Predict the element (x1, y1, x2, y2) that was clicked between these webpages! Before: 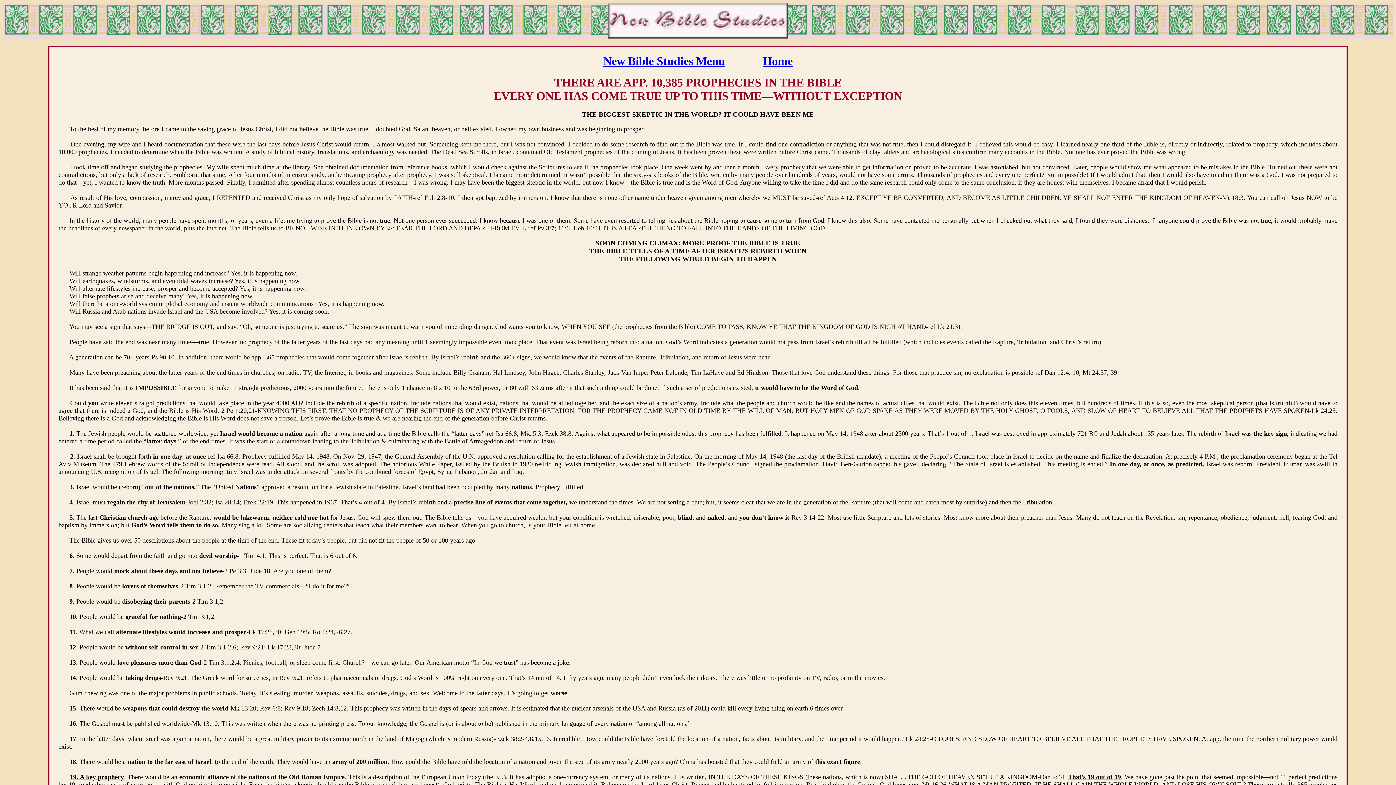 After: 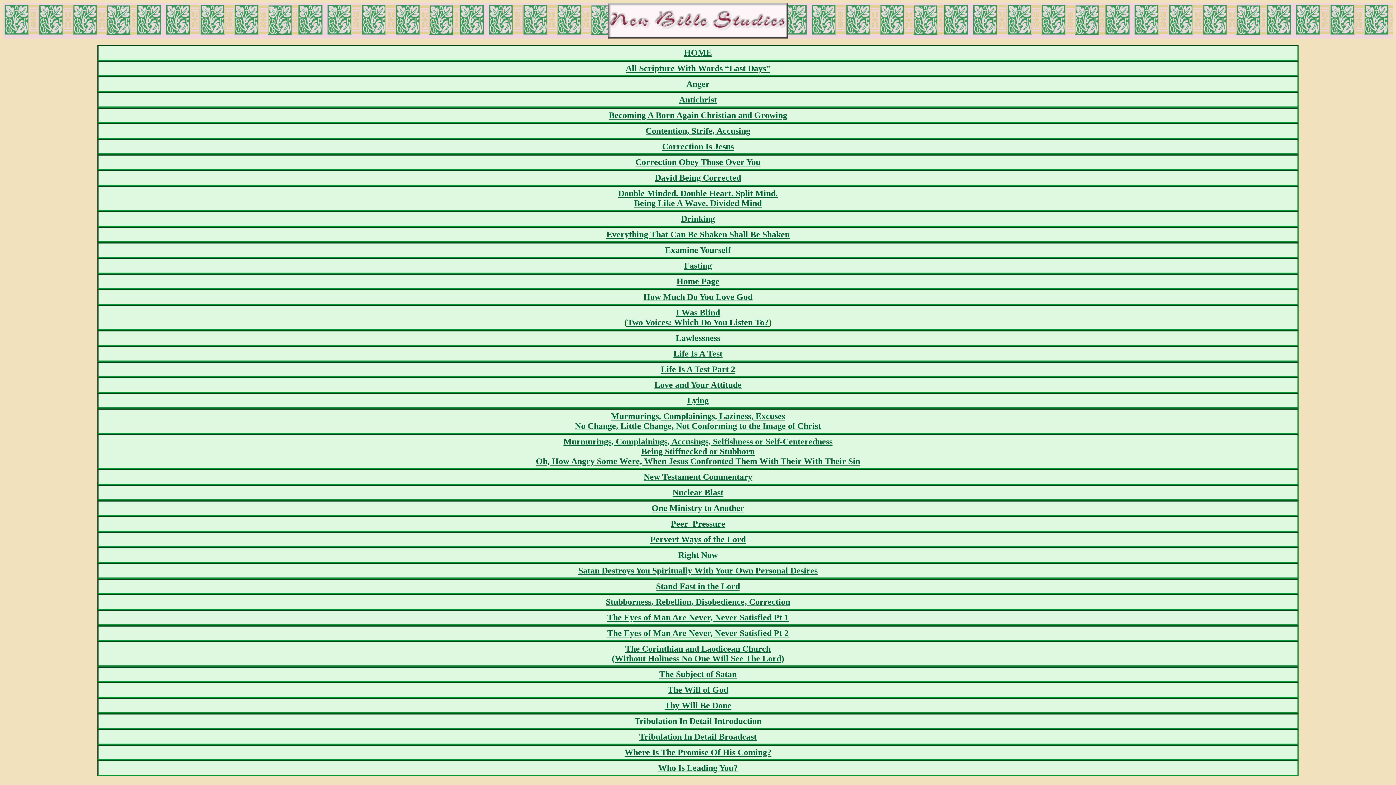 Action: label: New Bible Studies Menu bbox: (603, 54, 725, 67)